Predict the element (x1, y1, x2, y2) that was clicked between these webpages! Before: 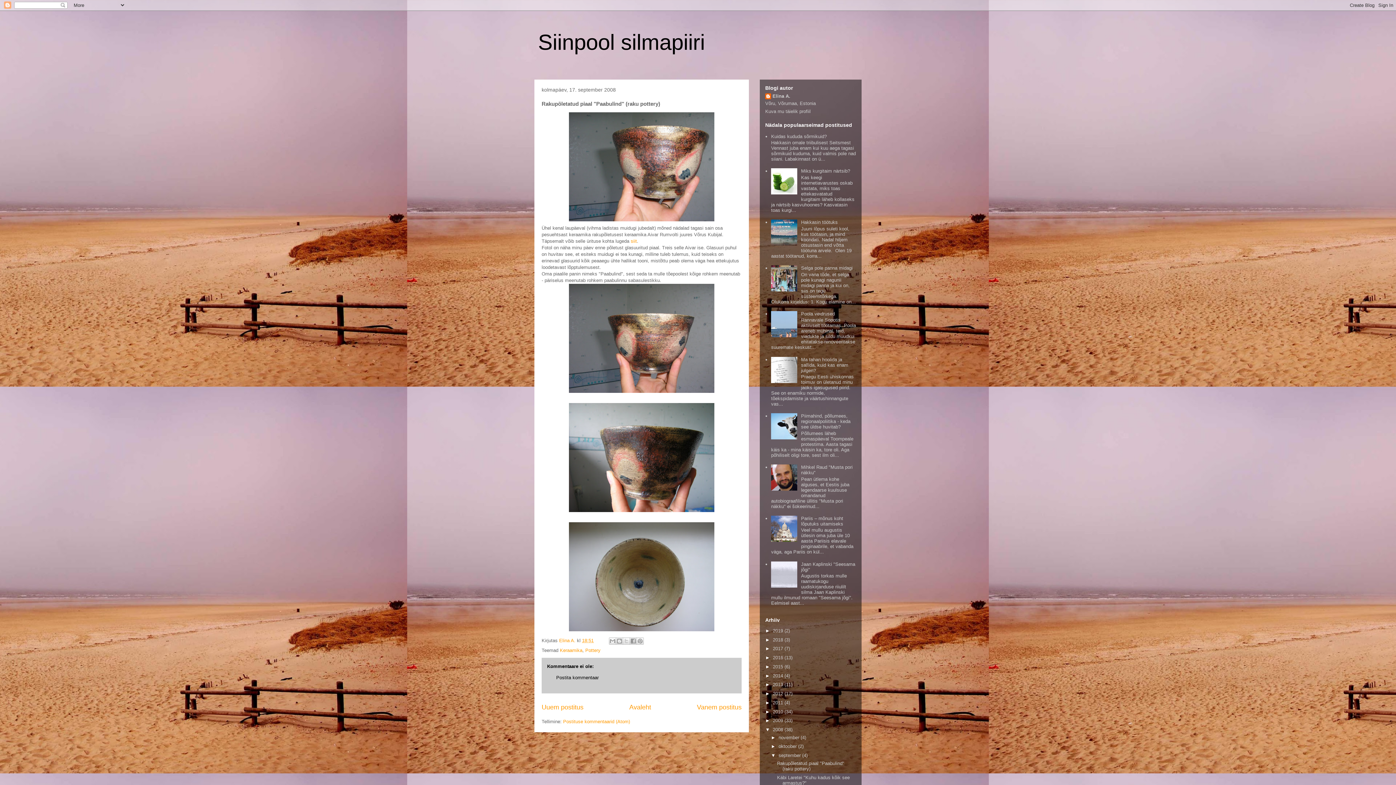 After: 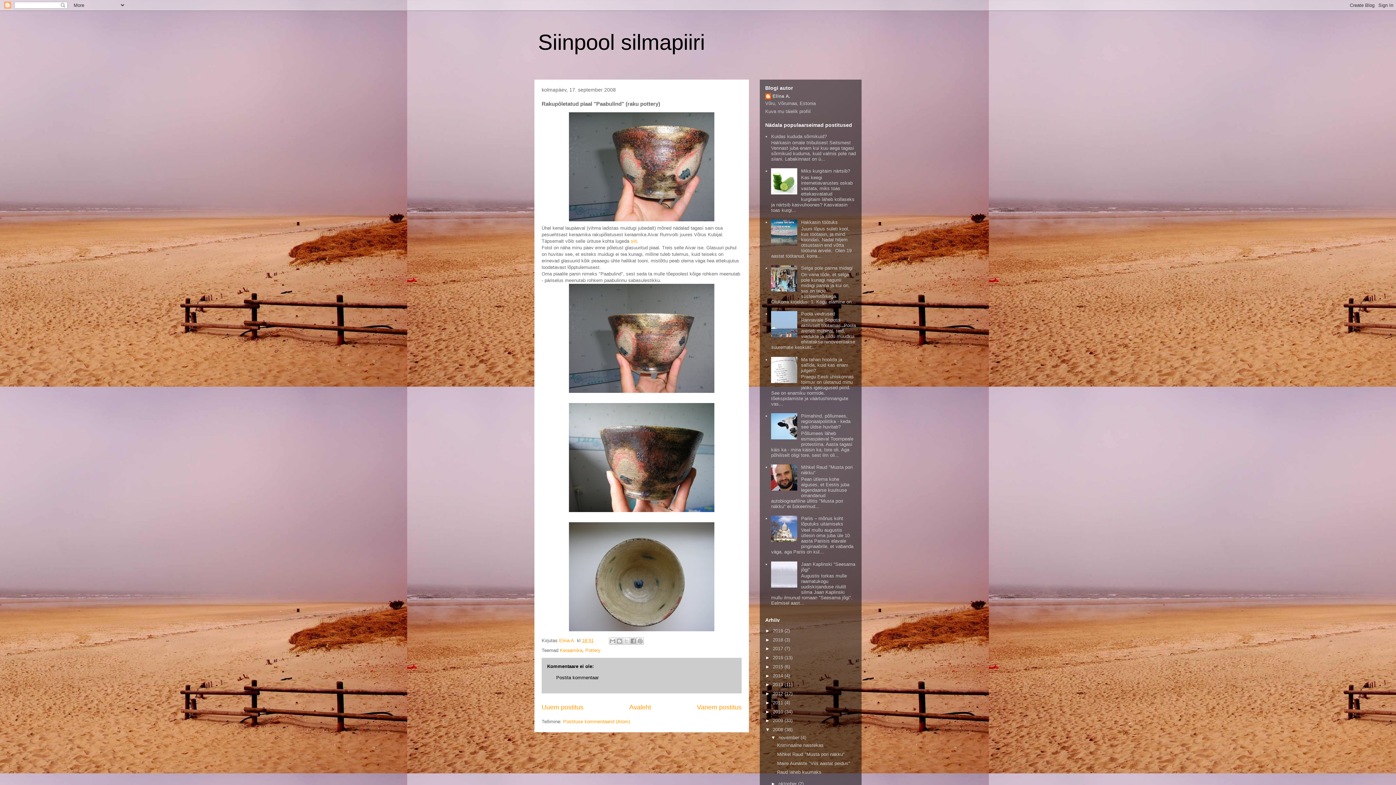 Action: bbox: (771, 735, 778, 740) label: ►  